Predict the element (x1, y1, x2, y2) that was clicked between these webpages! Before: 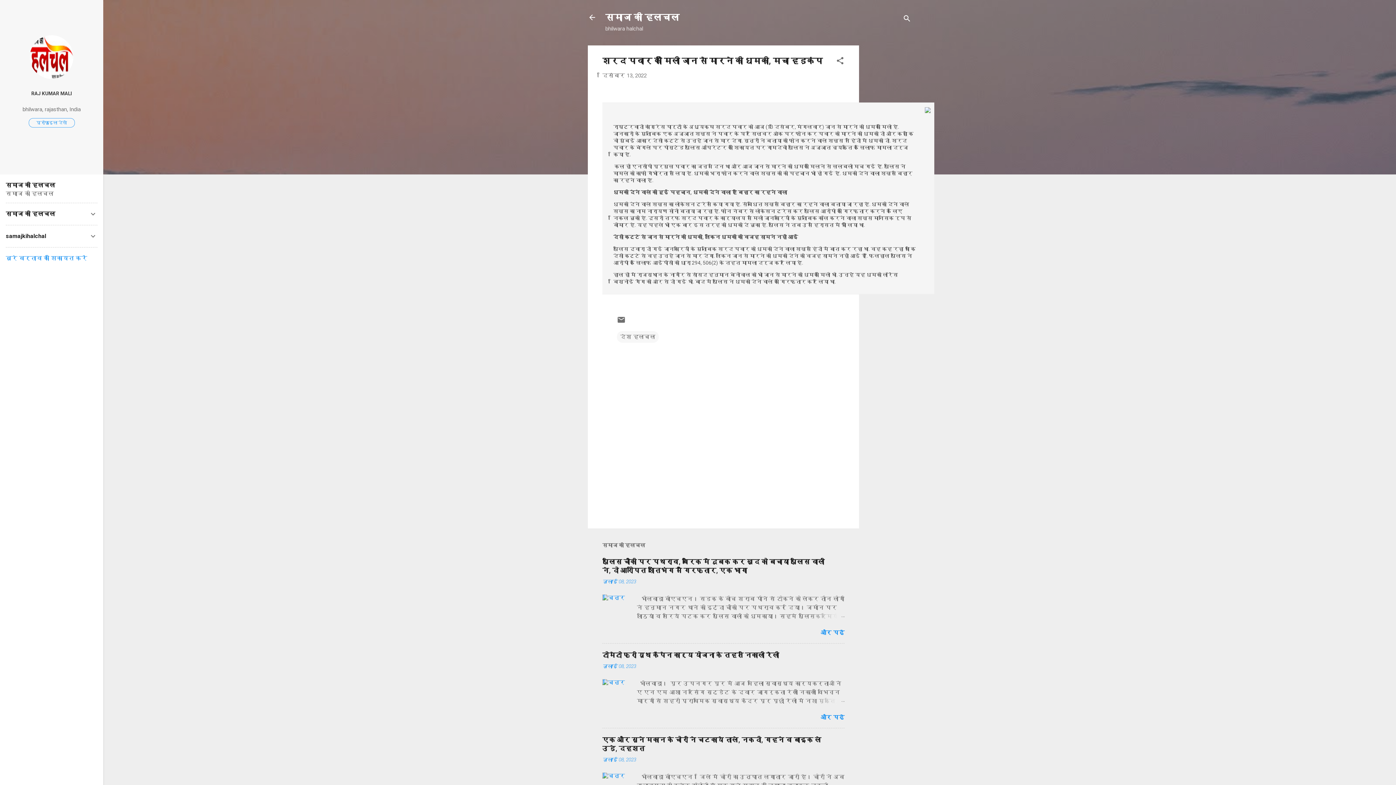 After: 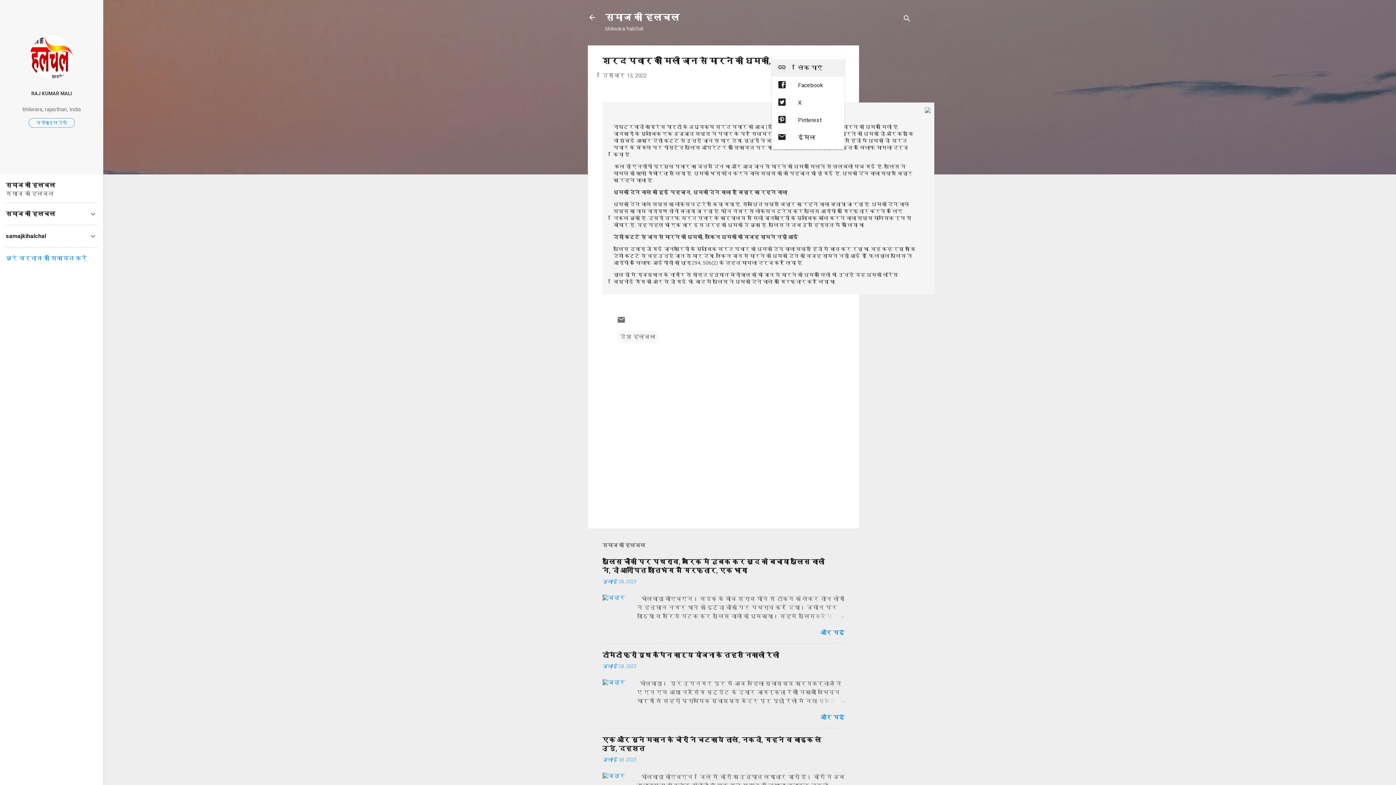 Action: label: शेयर करें bbox: (836, 56, 844, 67)